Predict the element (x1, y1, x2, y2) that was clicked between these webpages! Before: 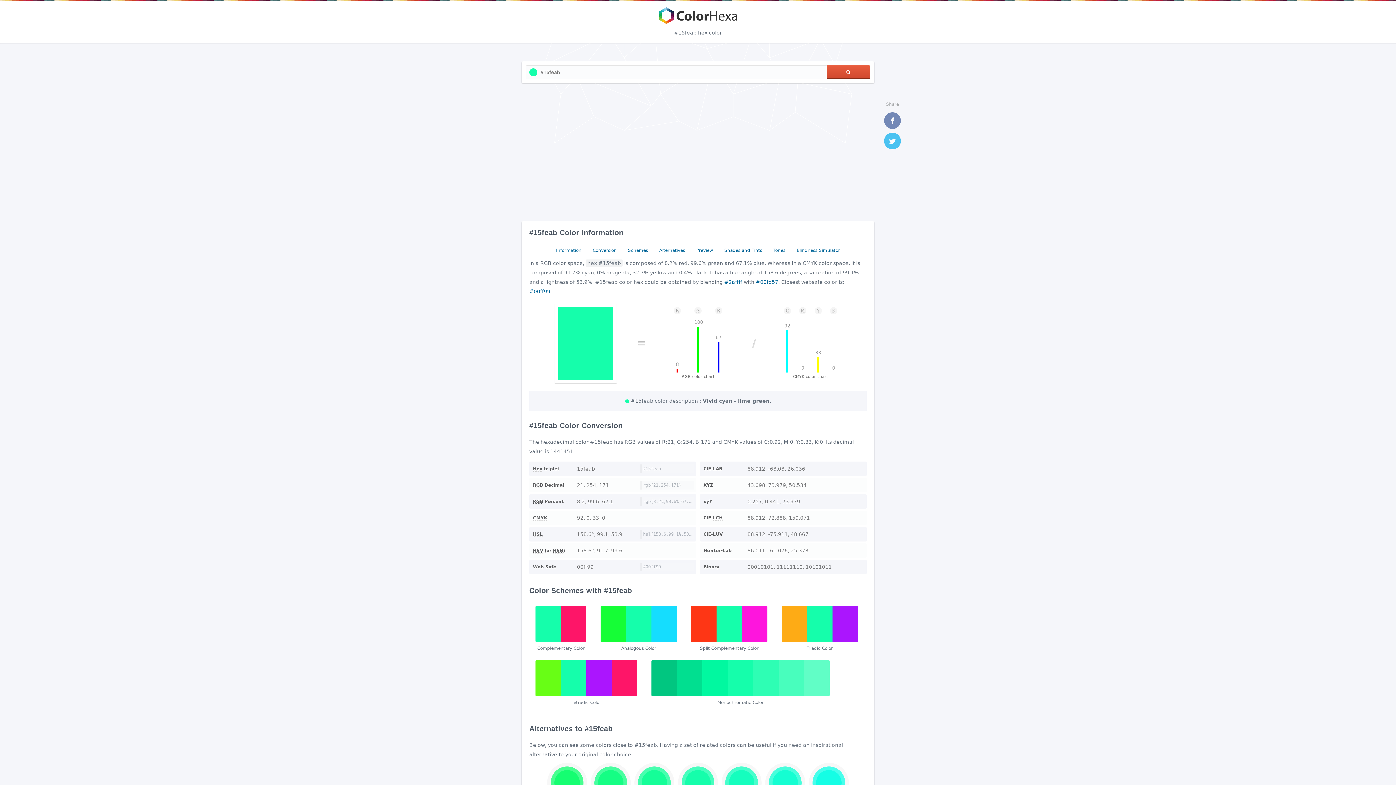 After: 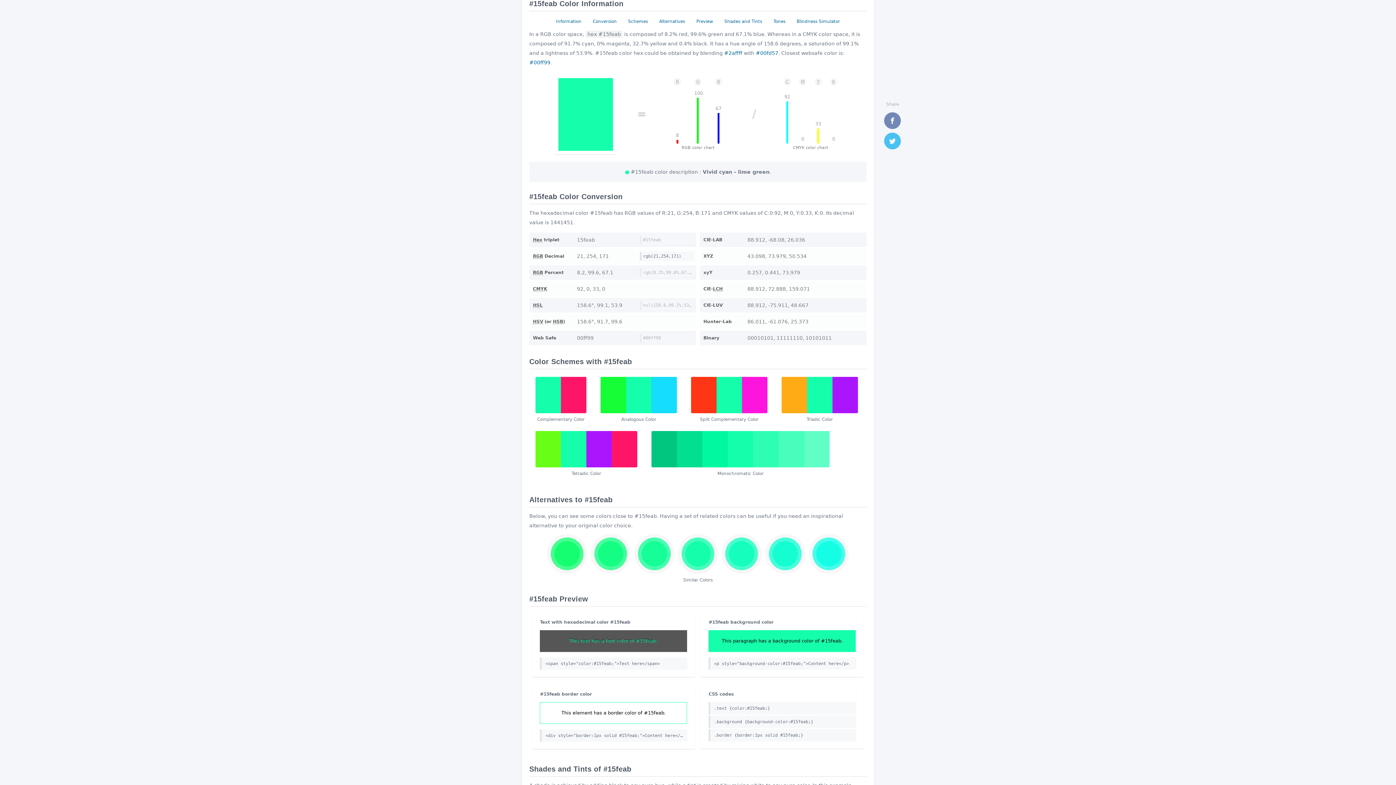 Action: bbox: (552, 245, 584, 255) label: Information